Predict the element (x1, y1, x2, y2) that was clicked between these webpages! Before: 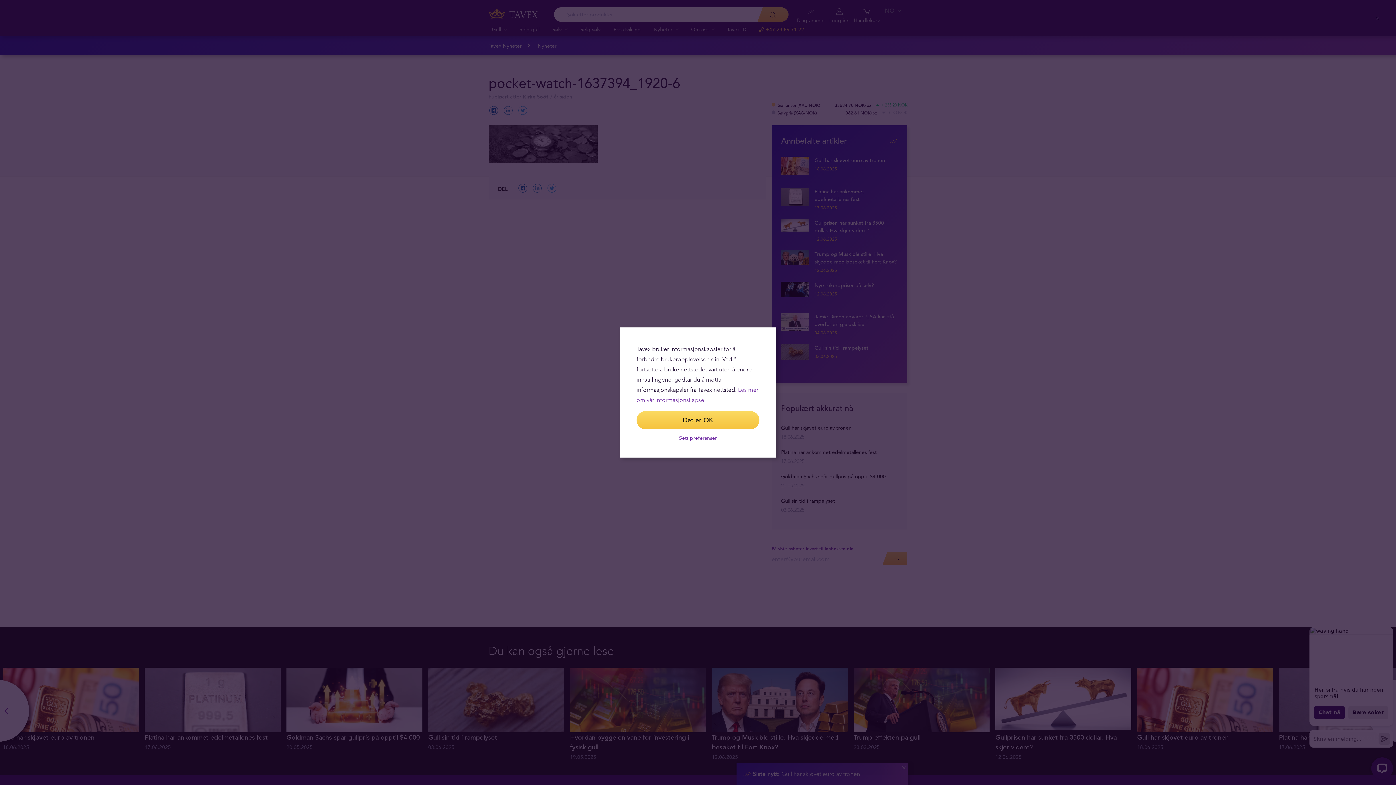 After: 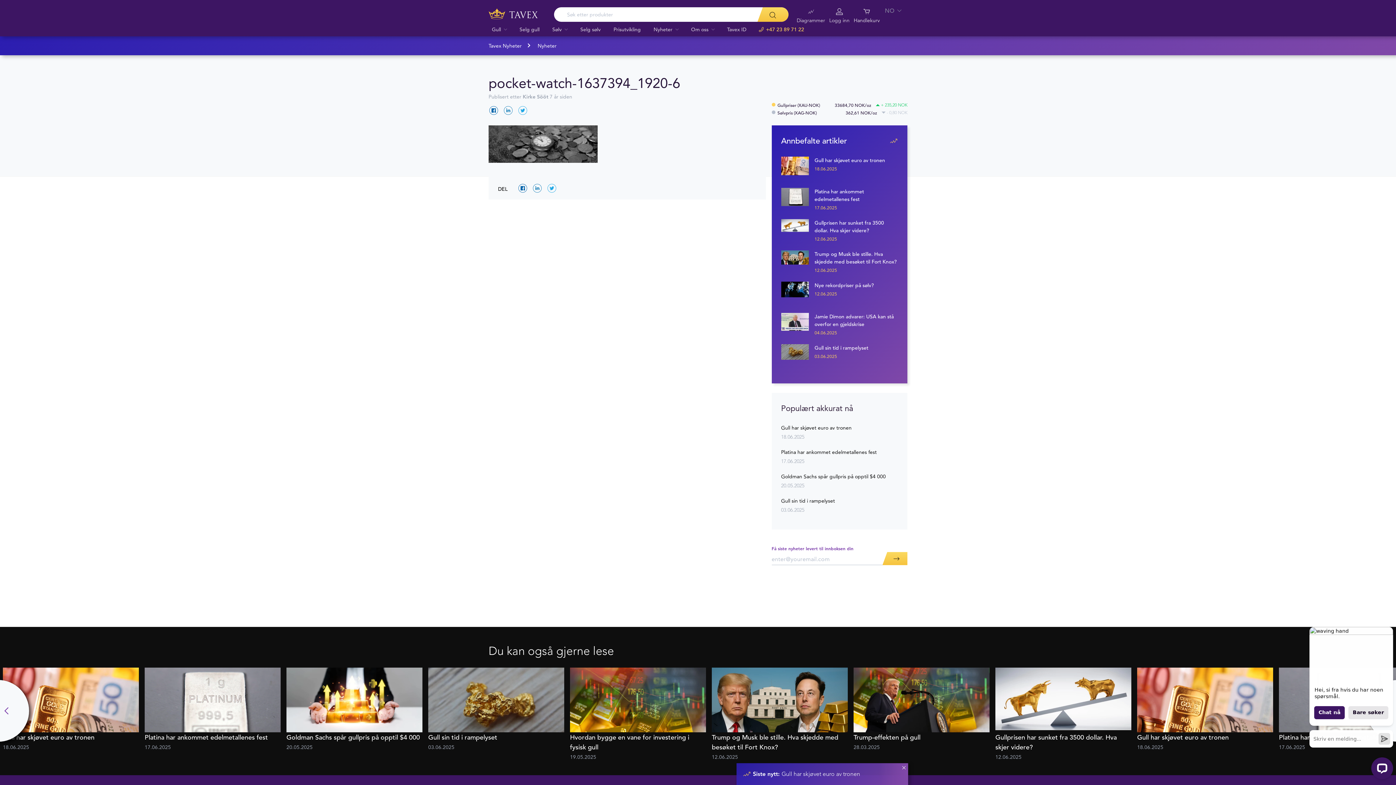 Action: label: Det er OK bbox: (636, 411, 759, 429)